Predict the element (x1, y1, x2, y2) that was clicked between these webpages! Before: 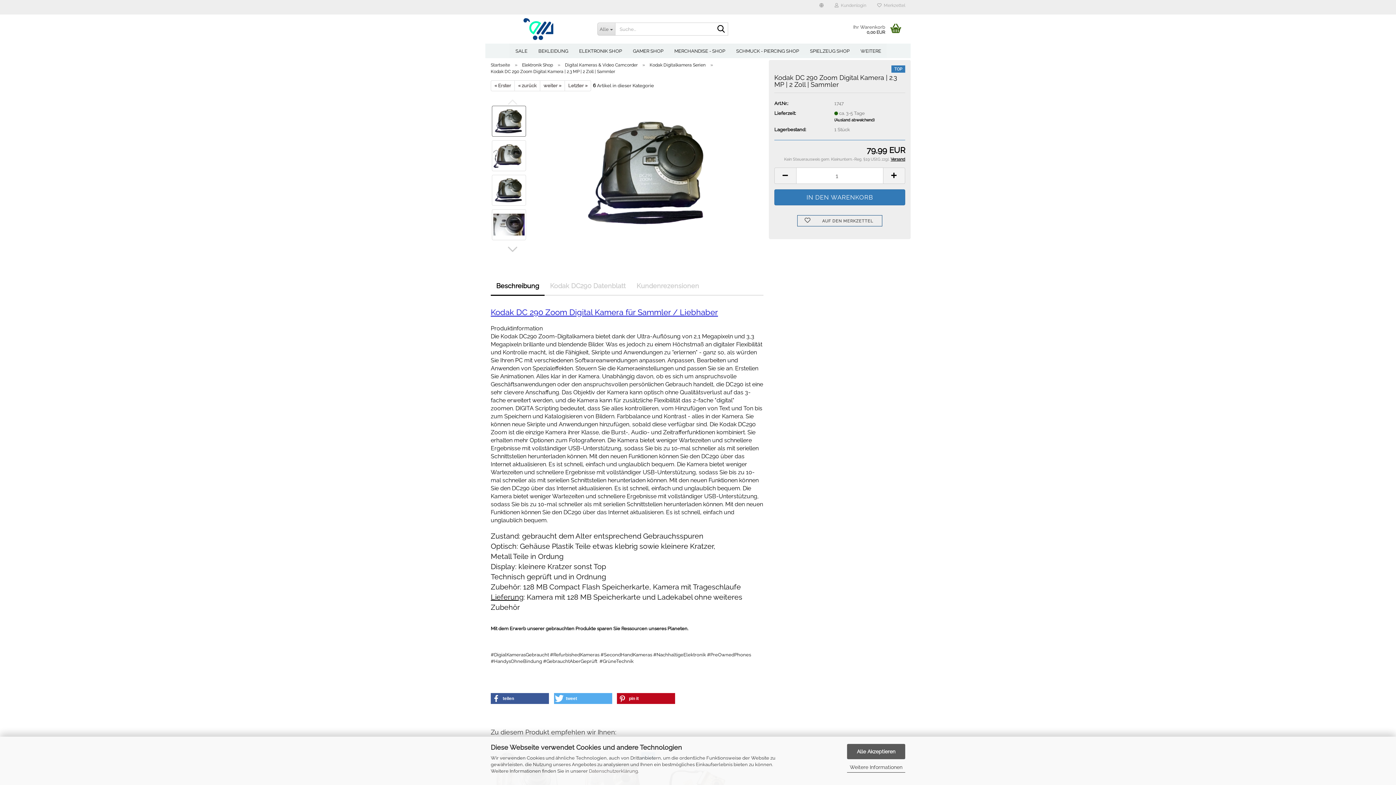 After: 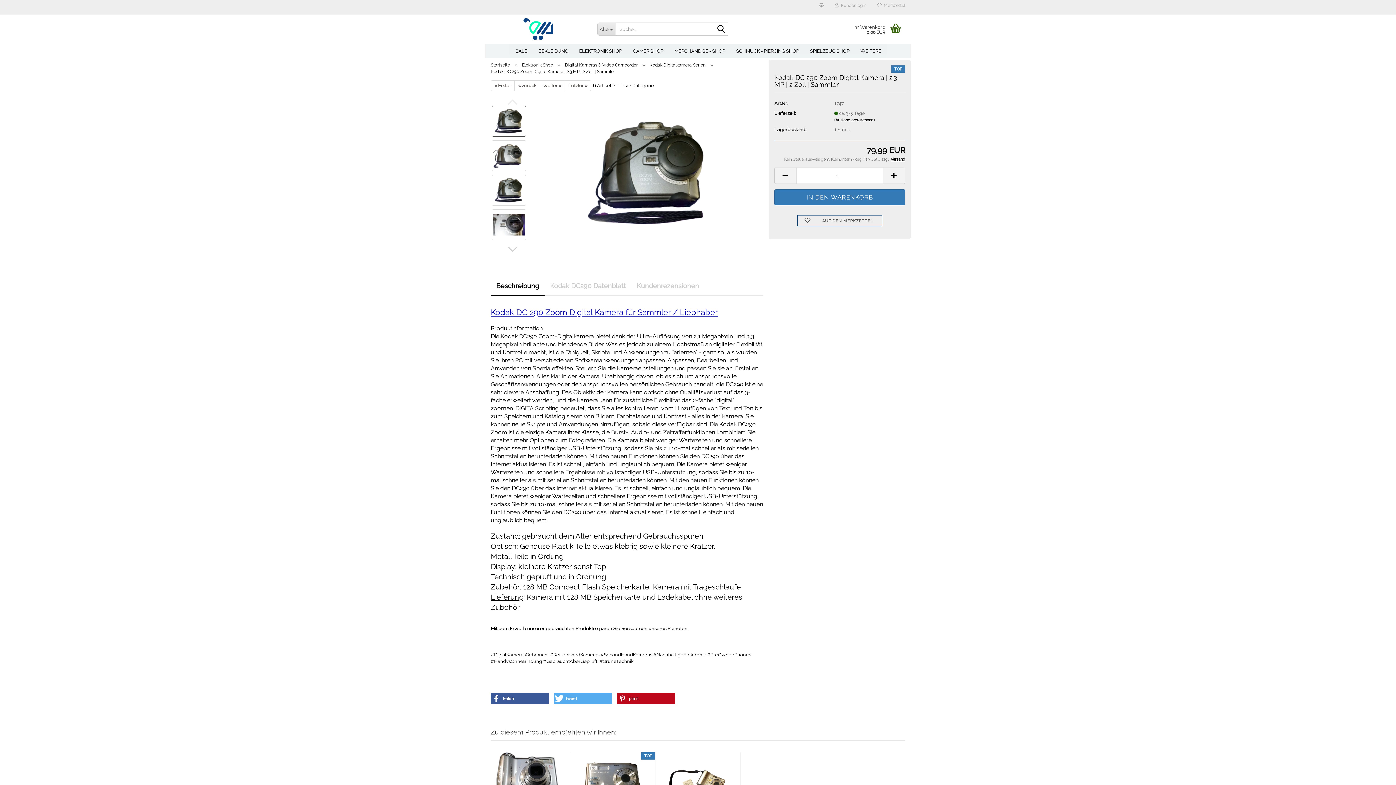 Action: label: Alle Akzeptieren bbox: (847, 744, 905, 759)